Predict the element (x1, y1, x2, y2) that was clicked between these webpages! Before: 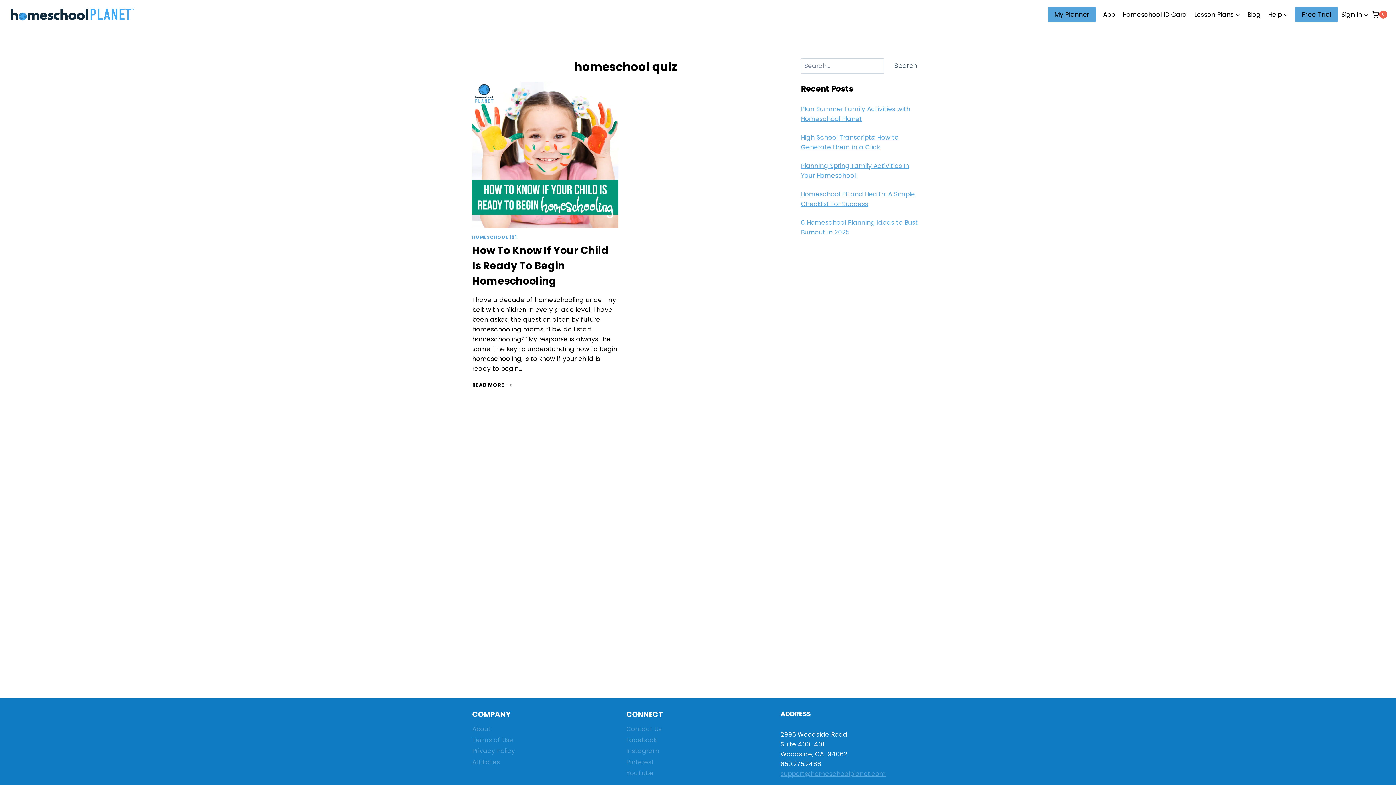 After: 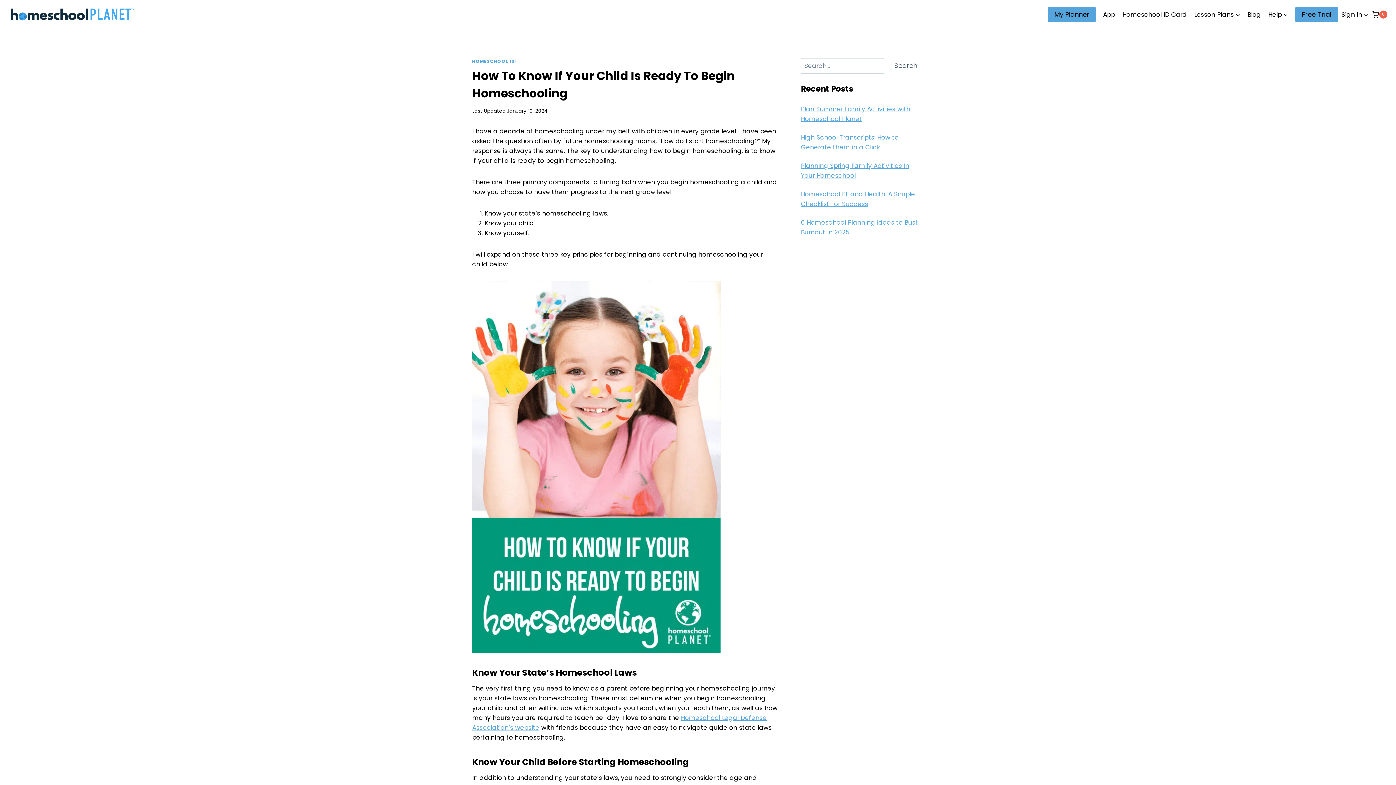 Action: bbox: (472, 81, 618, 228)